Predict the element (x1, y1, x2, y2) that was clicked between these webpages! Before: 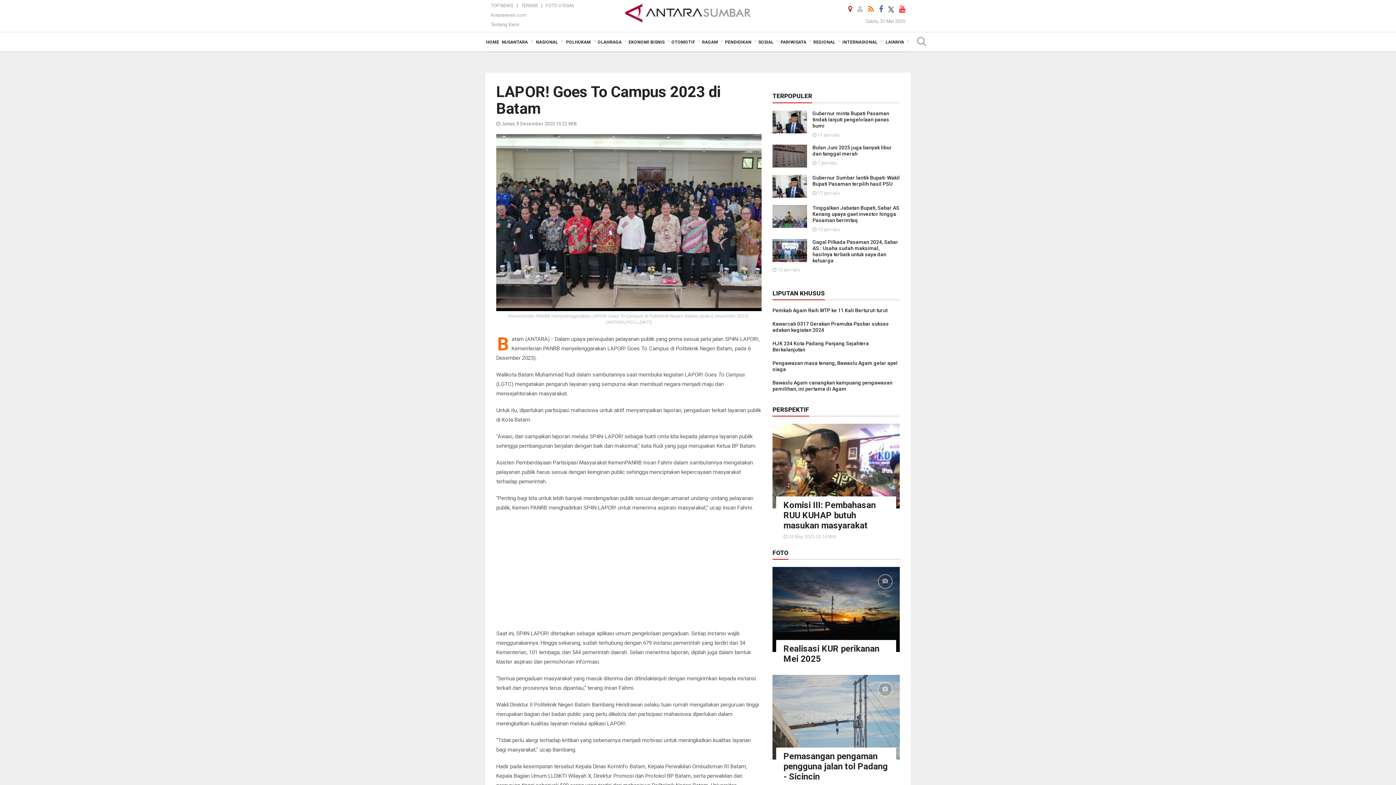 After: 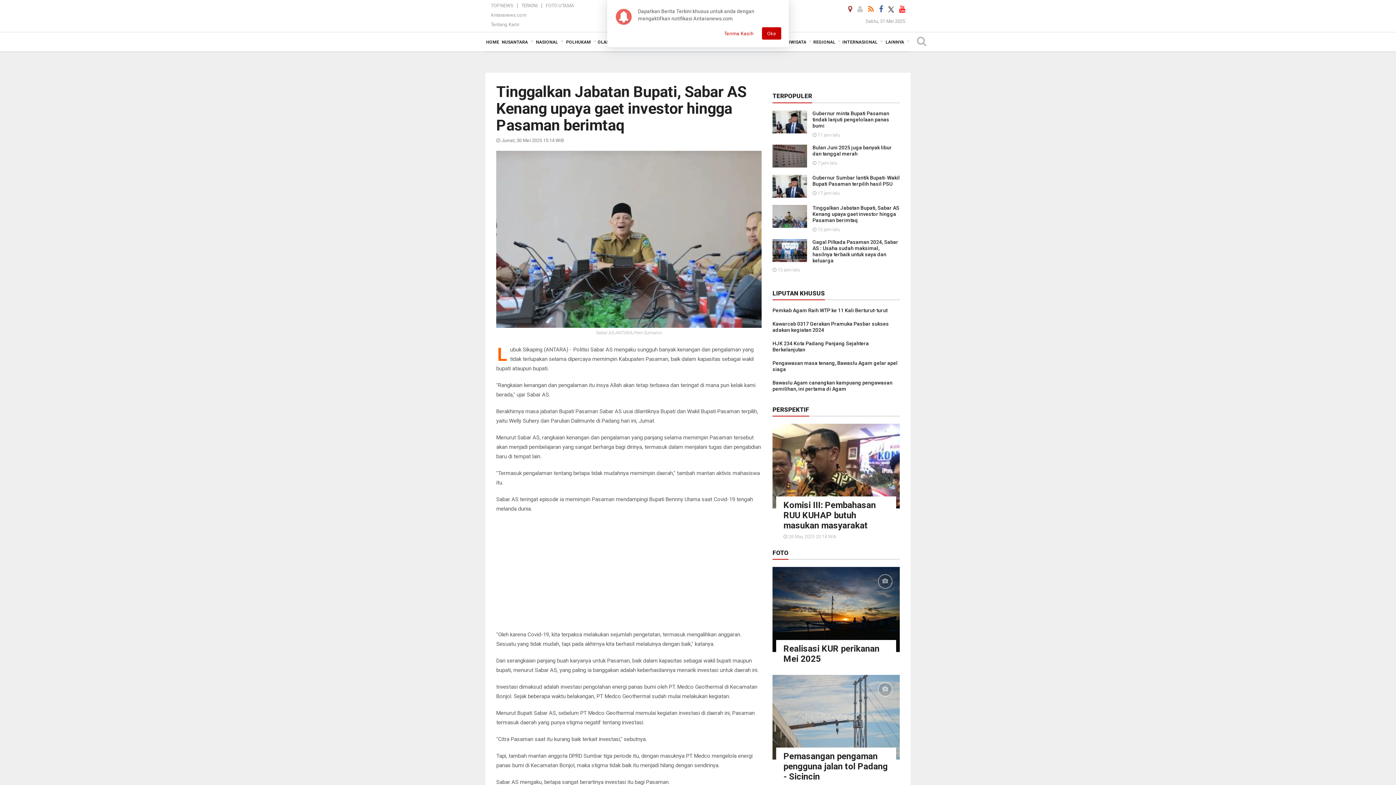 Action: bbox: (772, 212, 807, 219)